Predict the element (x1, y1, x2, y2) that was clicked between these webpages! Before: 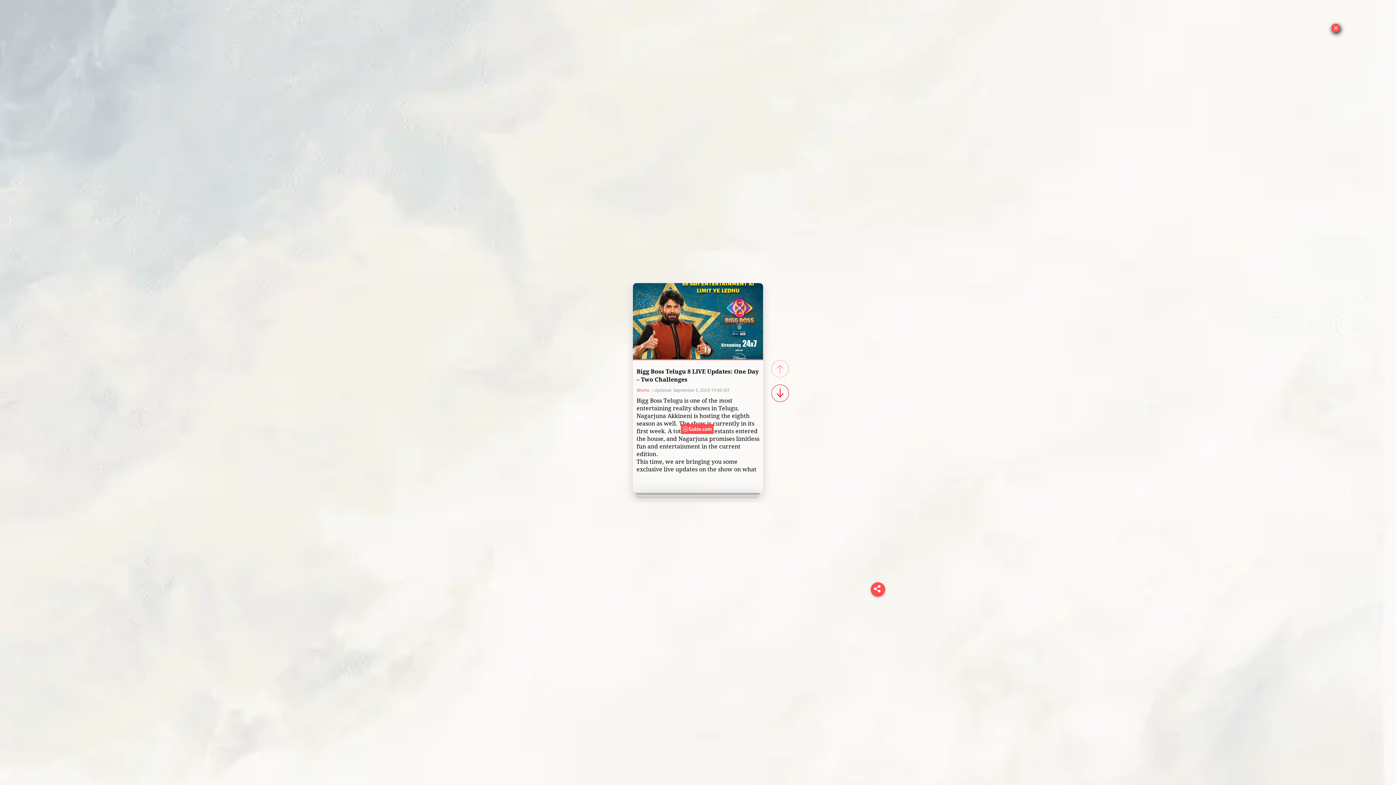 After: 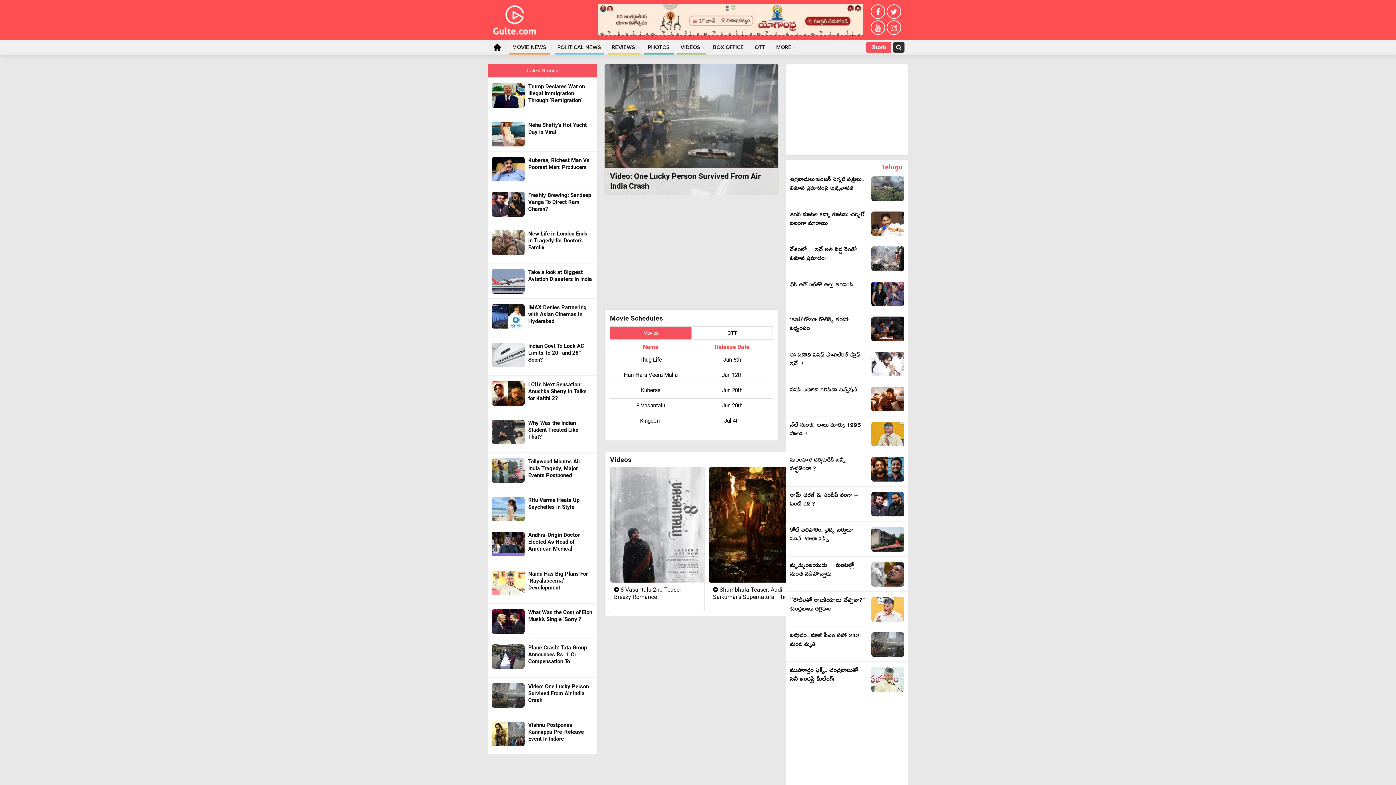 Action: label: × bbox: (1331, 23, 1340, 32)